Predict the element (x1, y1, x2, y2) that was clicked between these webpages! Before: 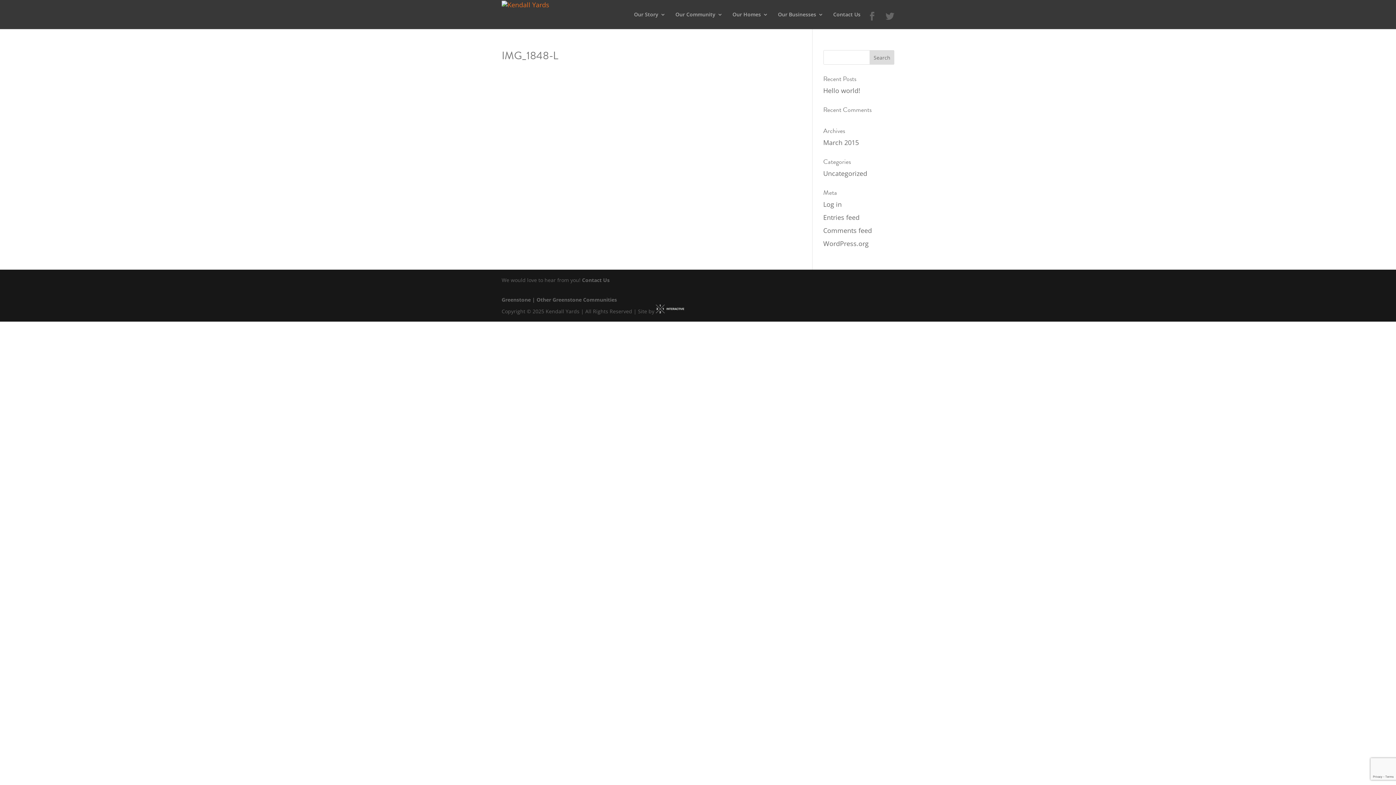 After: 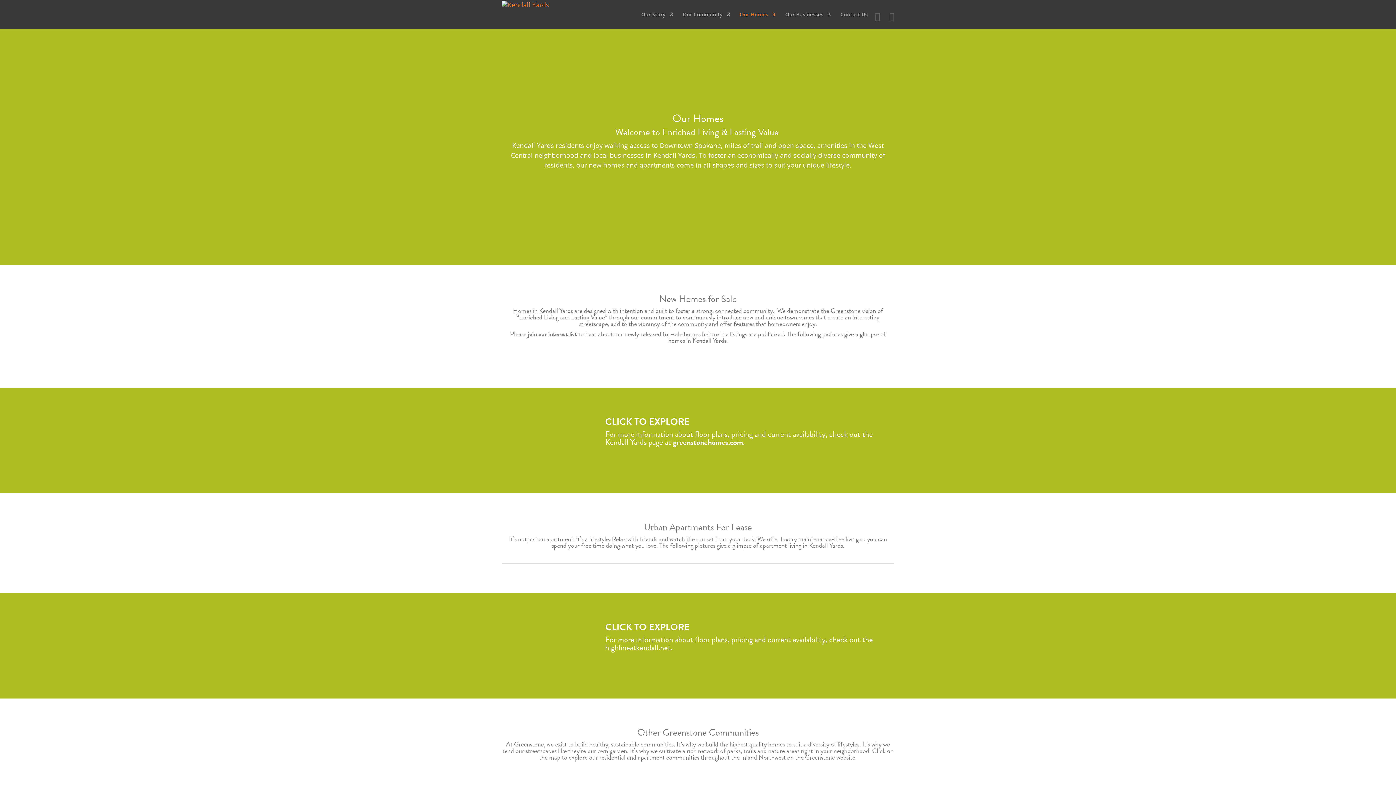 Action: bbox: (732, 12, 768, 29) label: Our Homes